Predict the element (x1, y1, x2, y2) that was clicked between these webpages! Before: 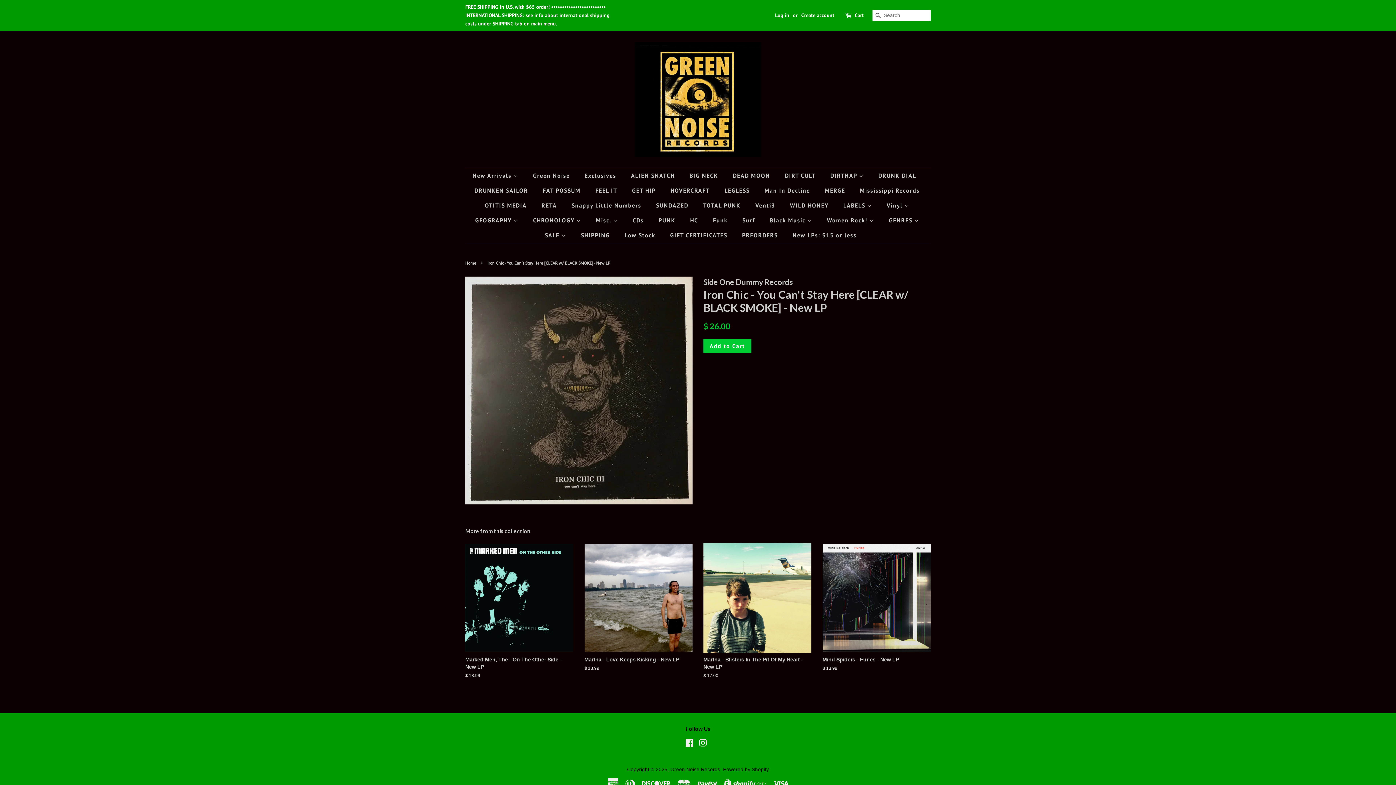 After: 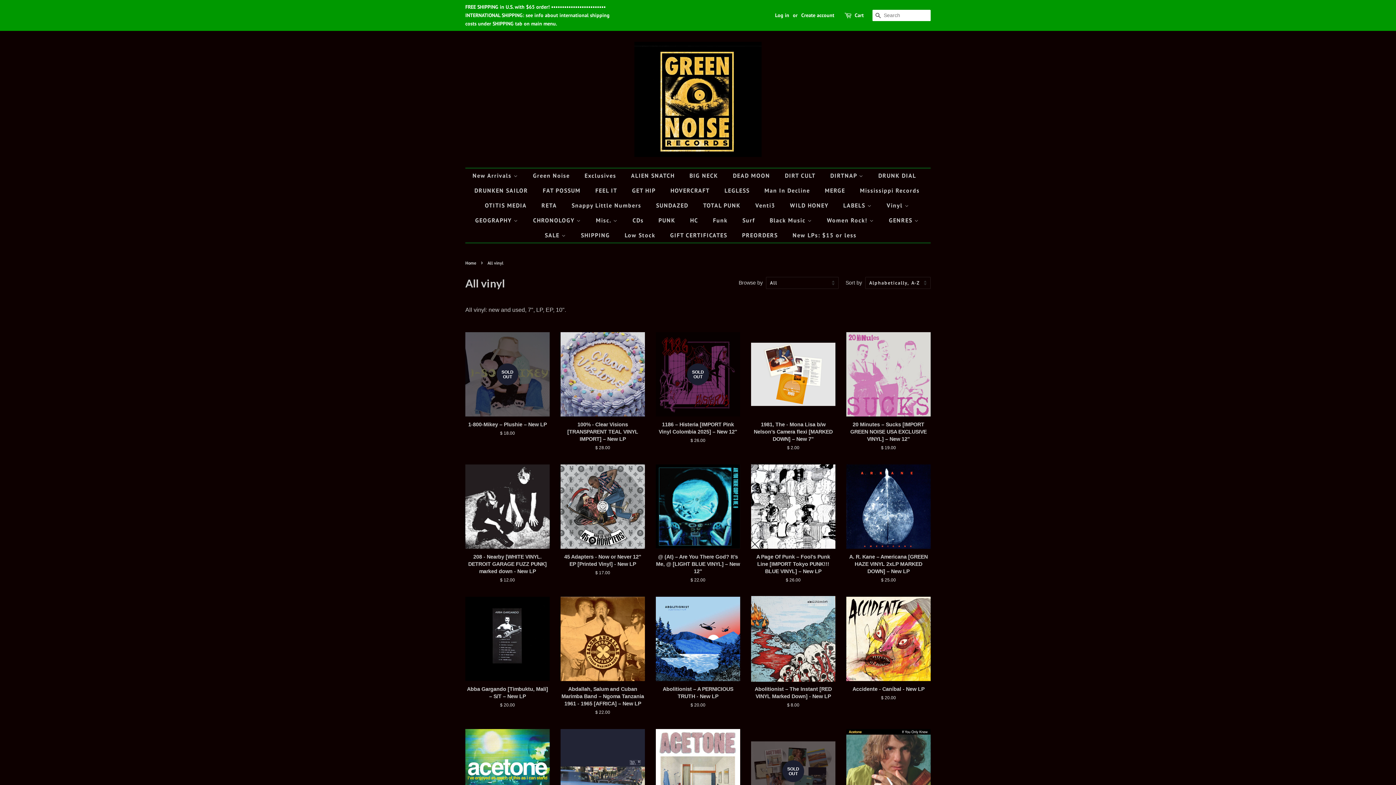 Action: label: CHRONOLOGY  bbox: (527, 213, 588, 228)